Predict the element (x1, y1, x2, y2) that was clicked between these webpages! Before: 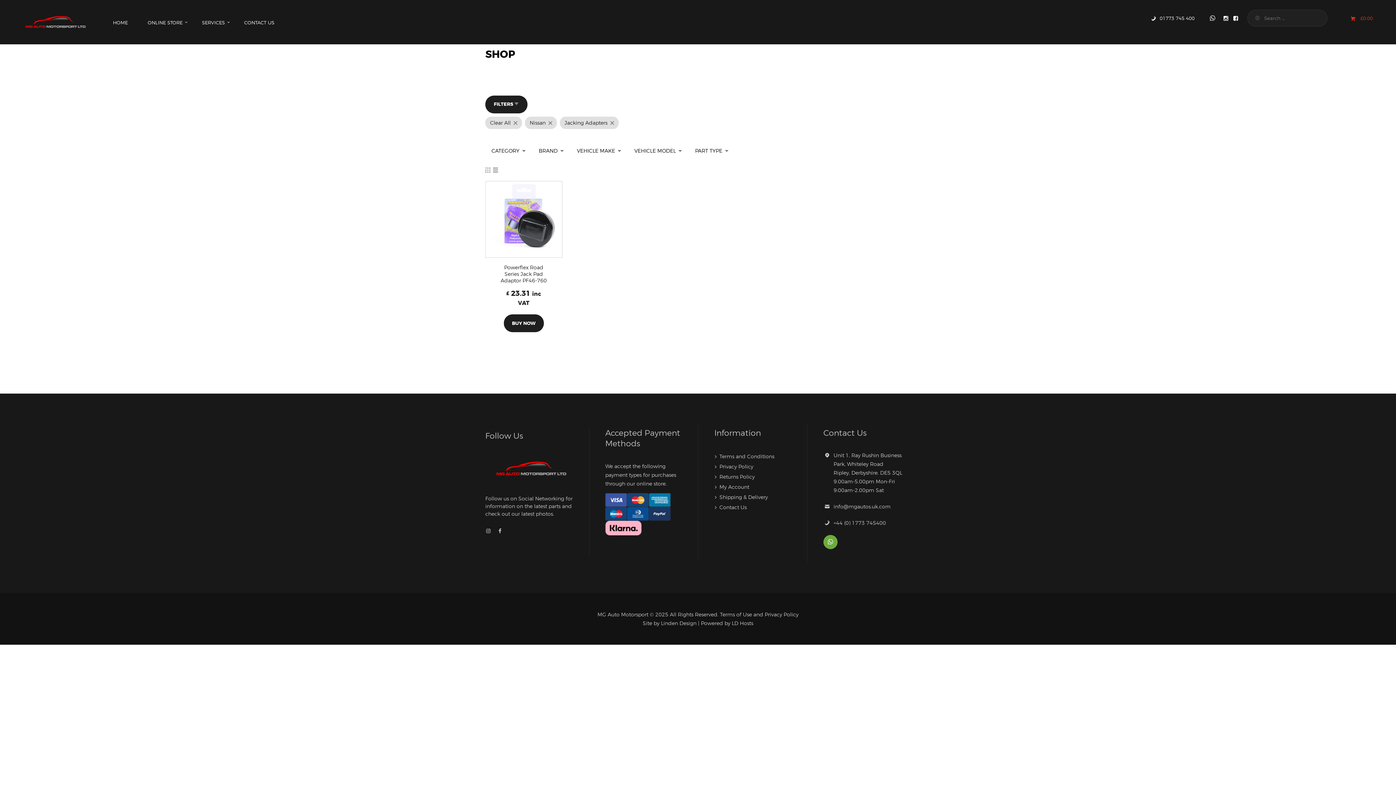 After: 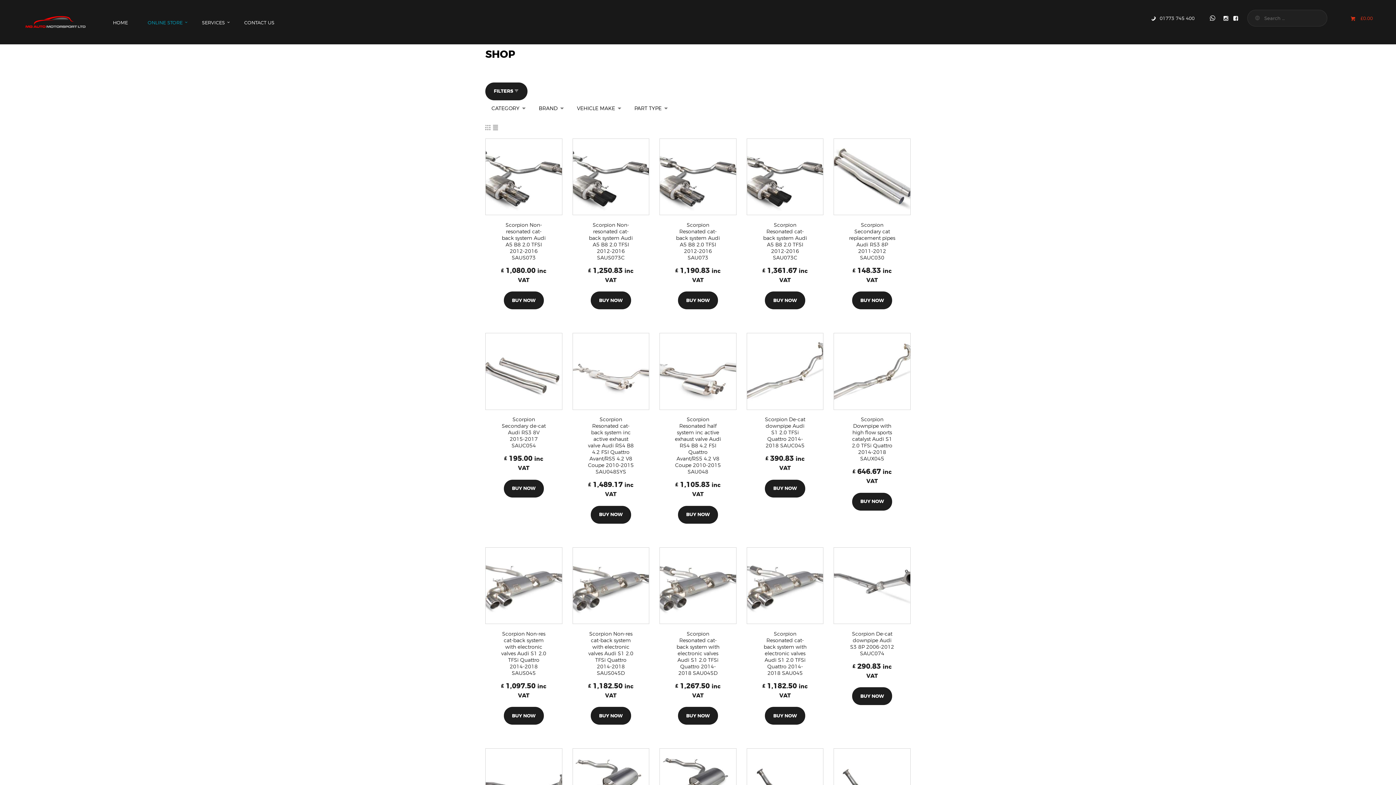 Action: label: ONLINE STORE bbox: (137, 14, 192, 30)